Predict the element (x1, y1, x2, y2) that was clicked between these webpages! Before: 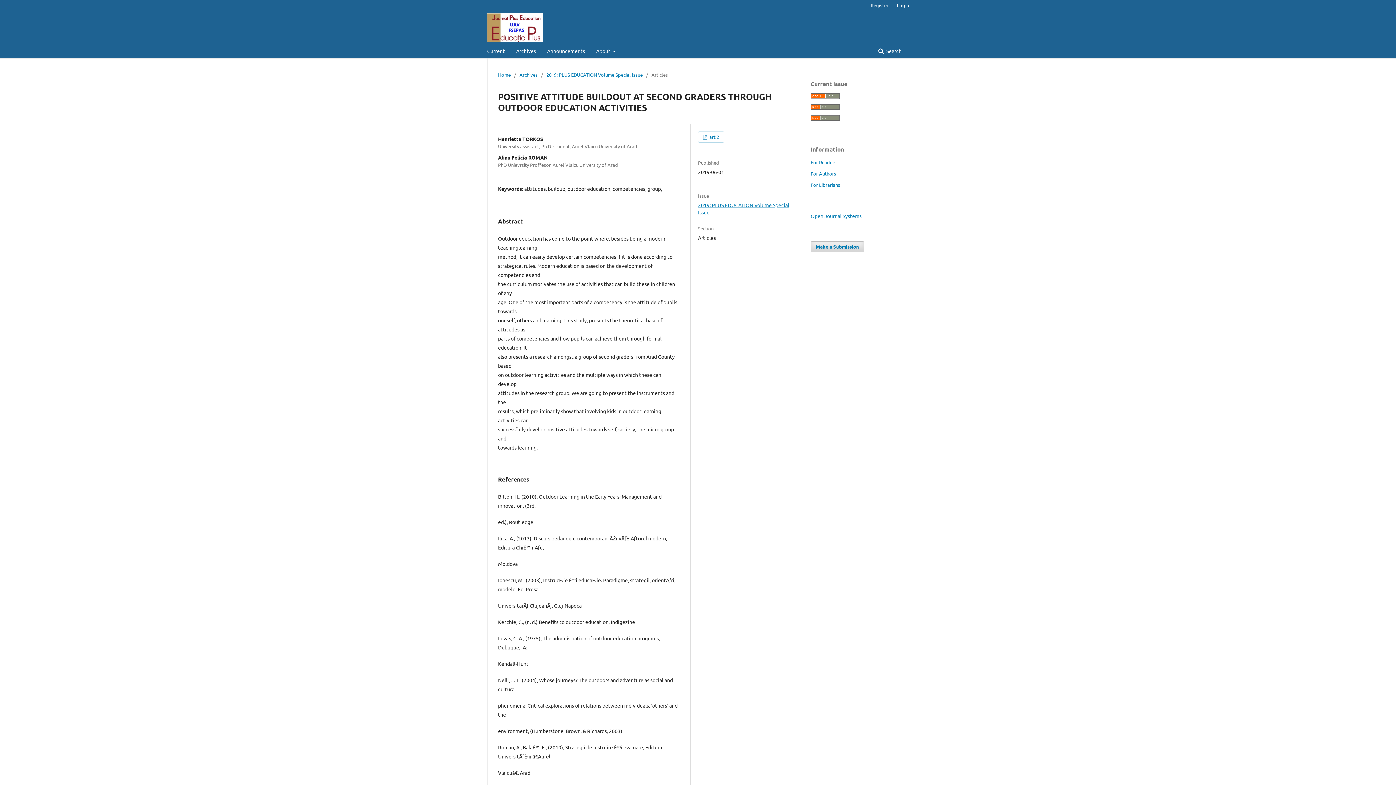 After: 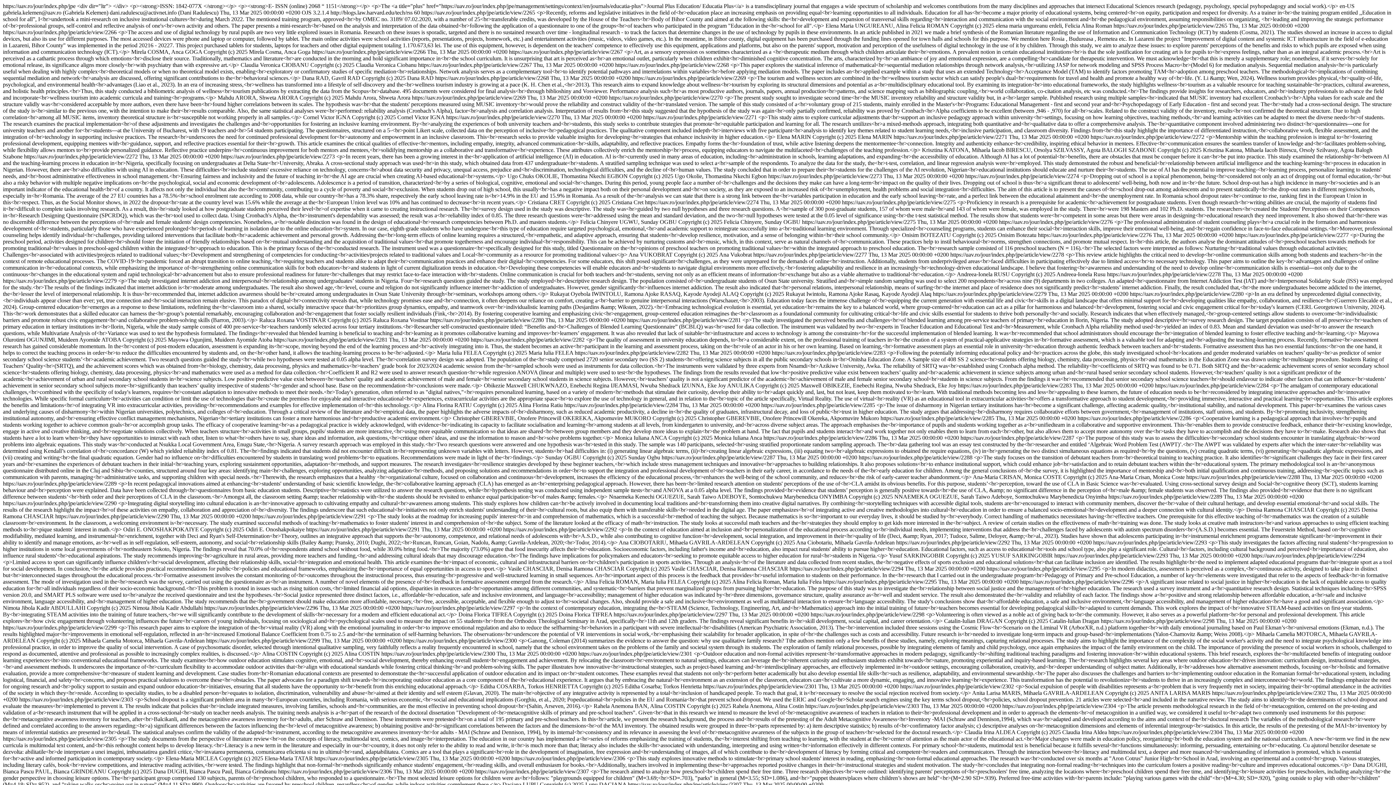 Action: bbox: (810, 104, 840, 110)